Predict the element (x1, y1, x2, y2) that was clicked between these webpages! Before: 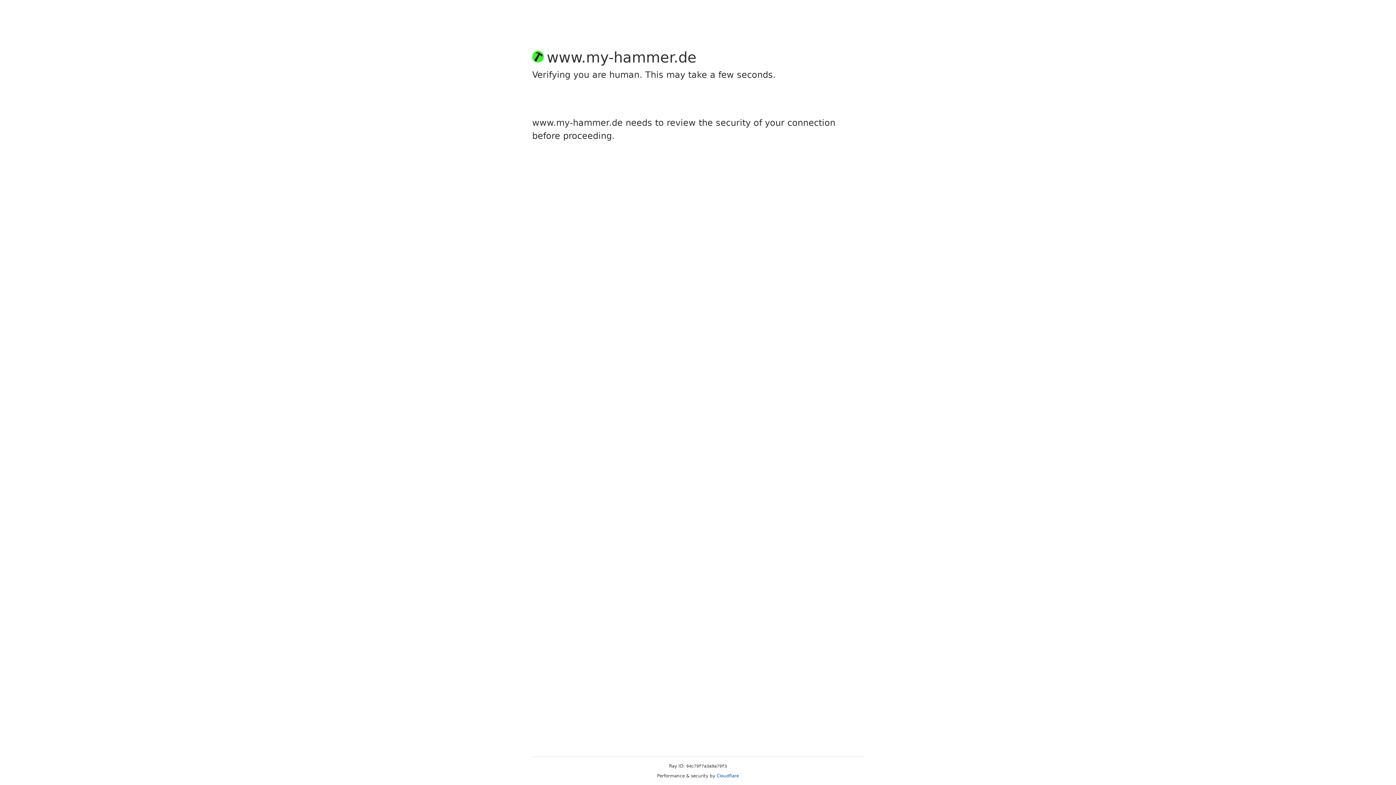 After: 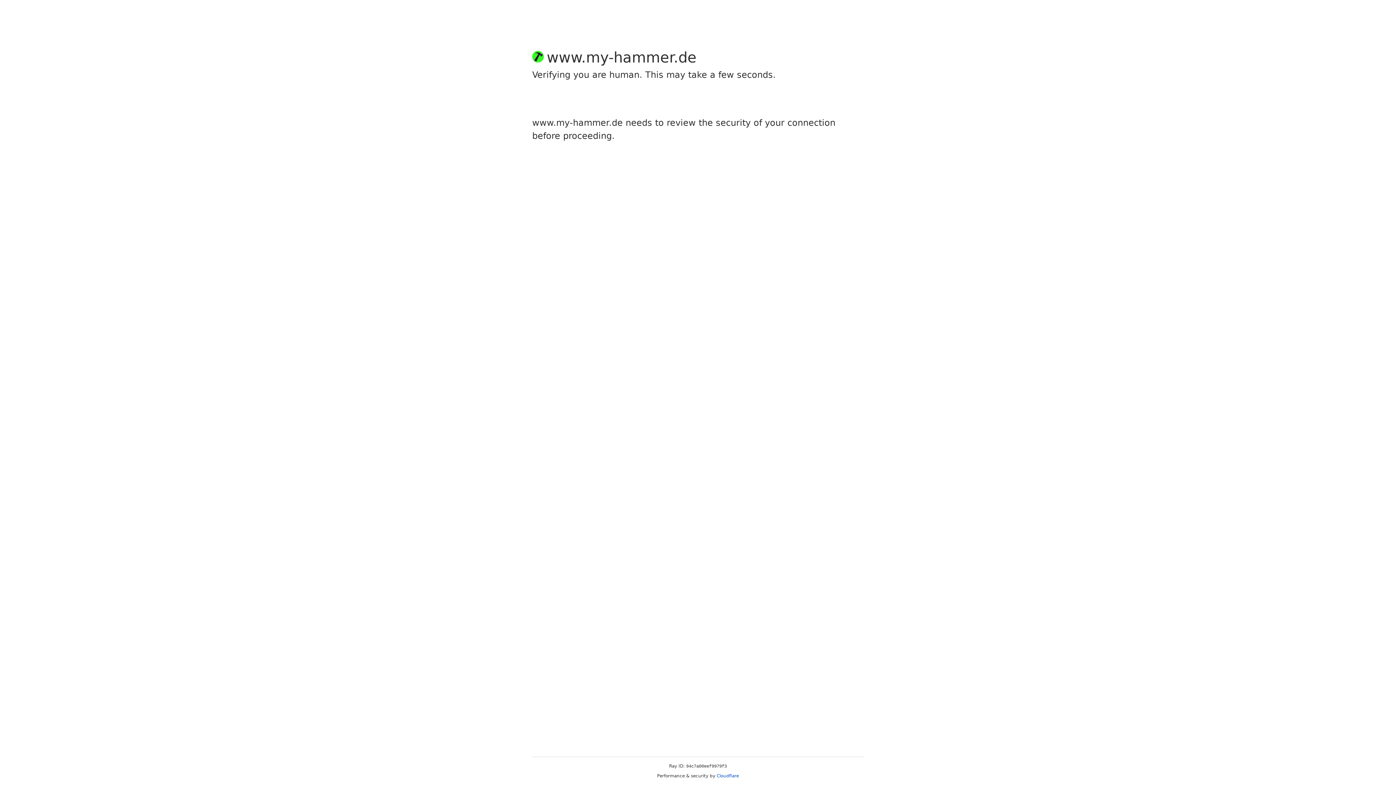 Action: label: Cloudflare bbox: (716, 773, 739, 778)